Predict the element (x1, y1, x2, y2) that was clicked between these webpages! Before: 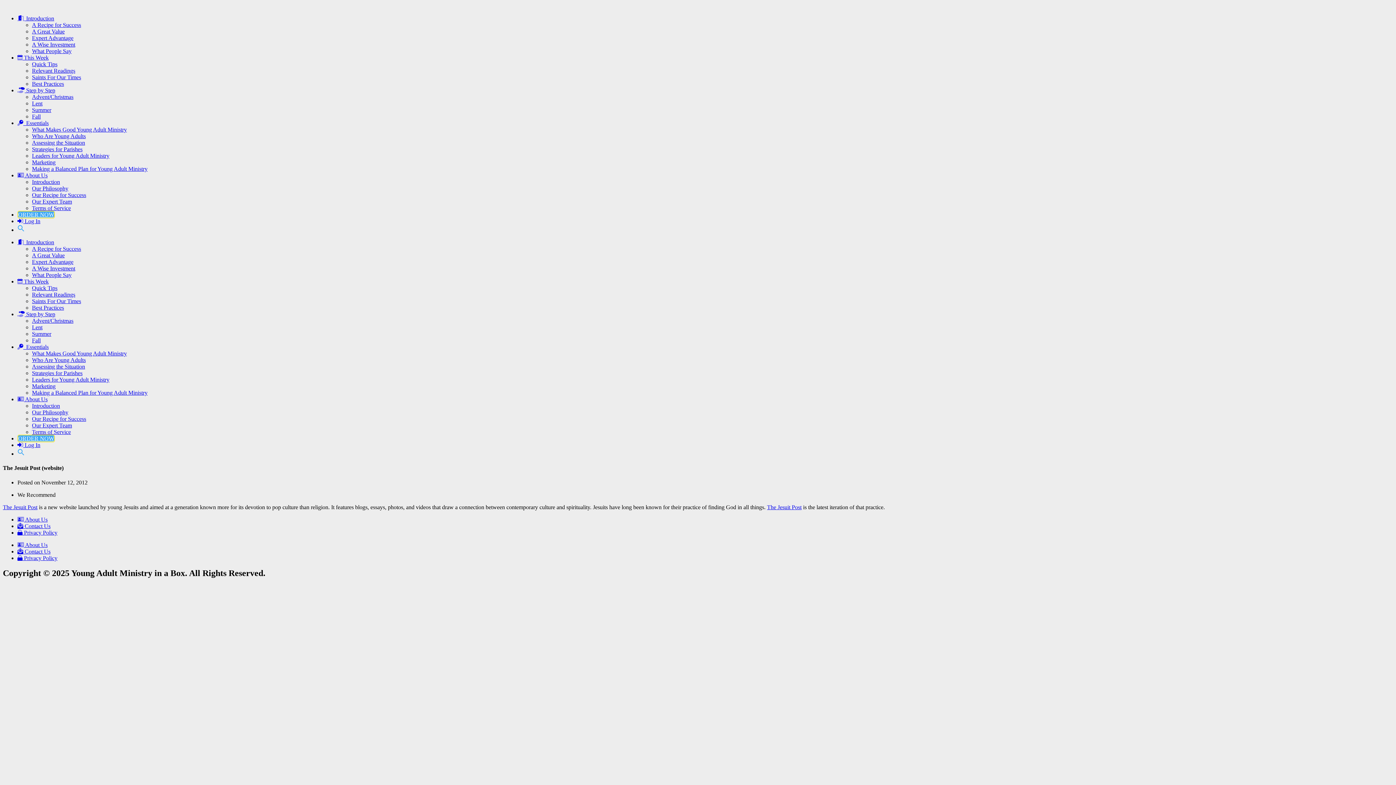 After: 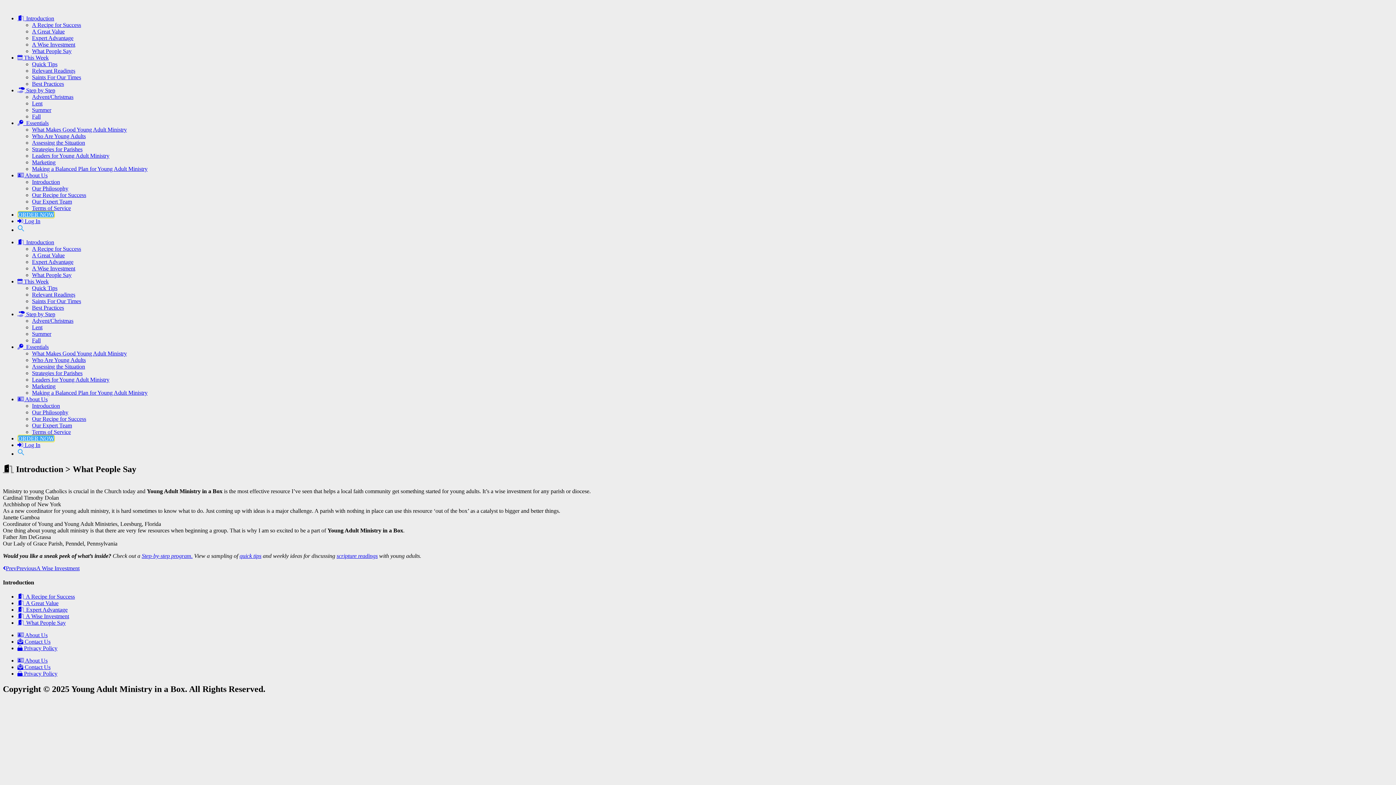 Action: label: What People Say bbox: (32, 272, 71, 278)